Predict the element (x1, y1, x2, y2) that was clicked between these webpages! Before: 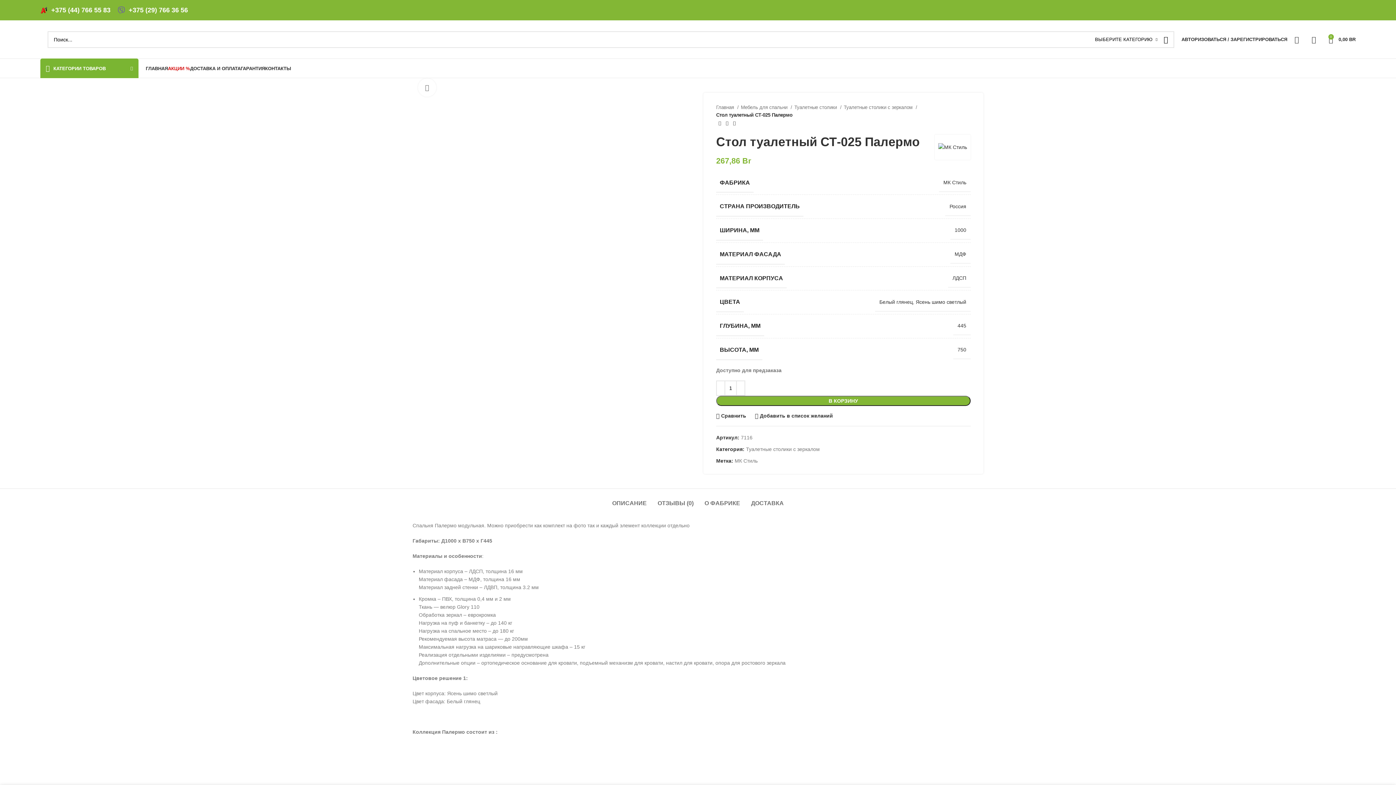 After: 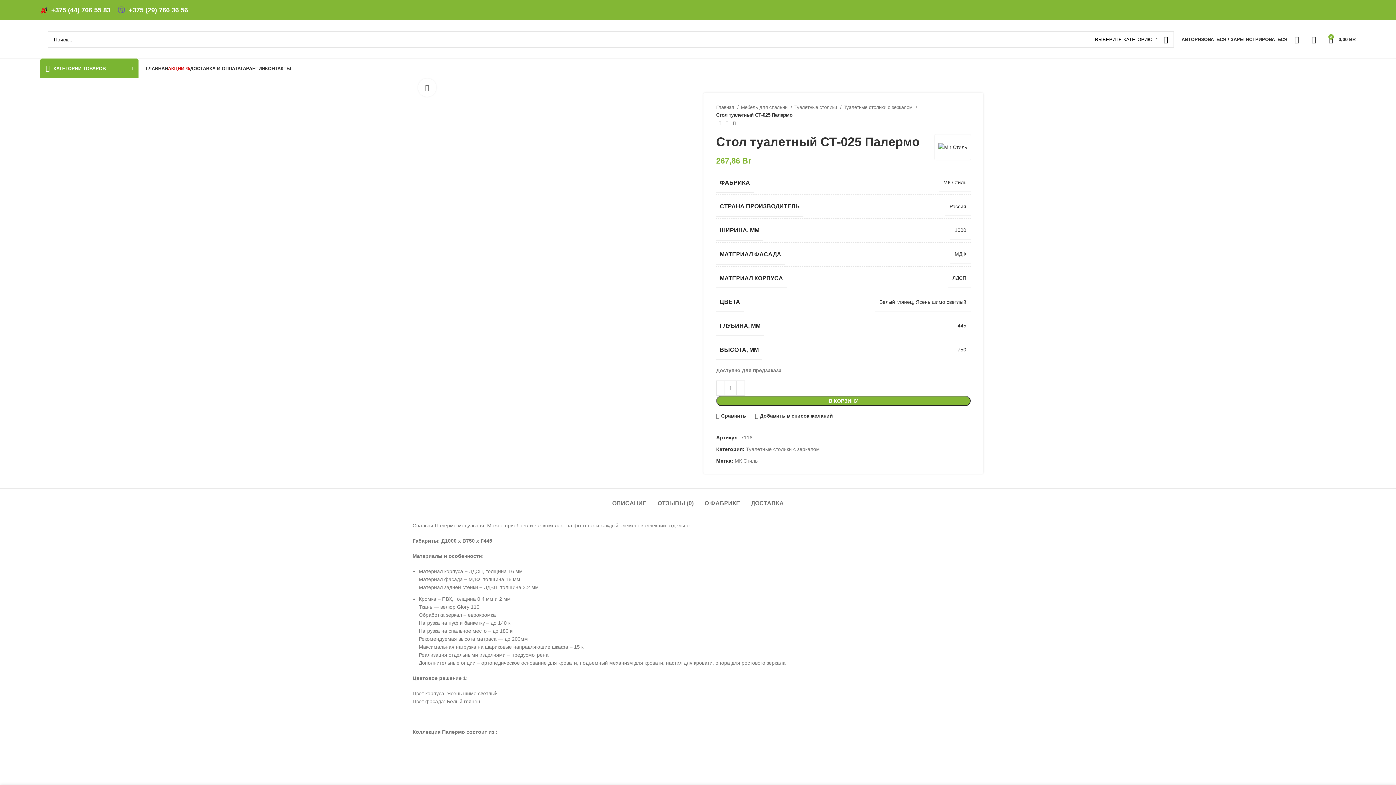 Action: bbox: (1095, 31, 1157, 47) label: ВЫБЕРИТЕ КАТЕГОРИЮ